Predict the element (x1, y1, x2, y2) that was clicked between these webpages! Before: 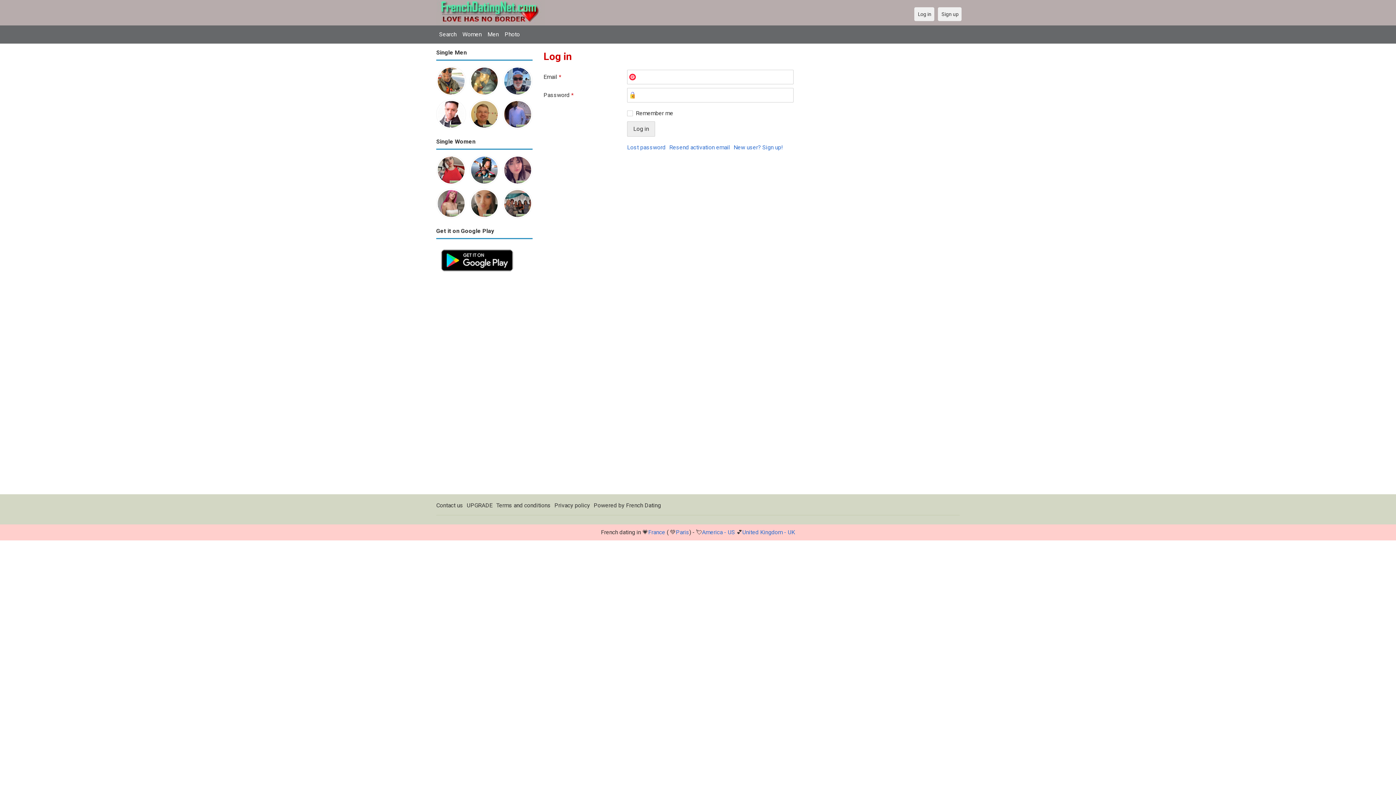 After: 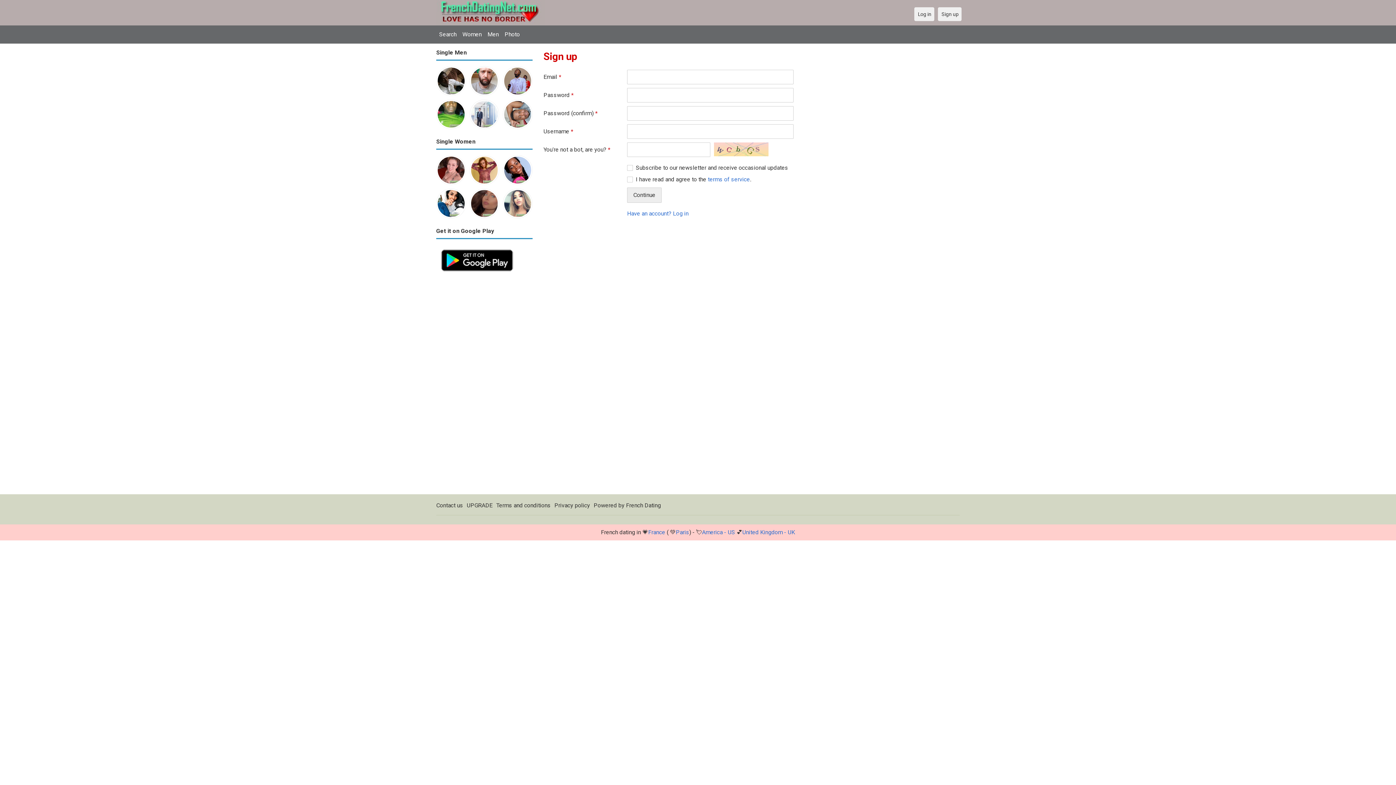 Action: label: Sign up bbox: (938, 7, 961, 21)